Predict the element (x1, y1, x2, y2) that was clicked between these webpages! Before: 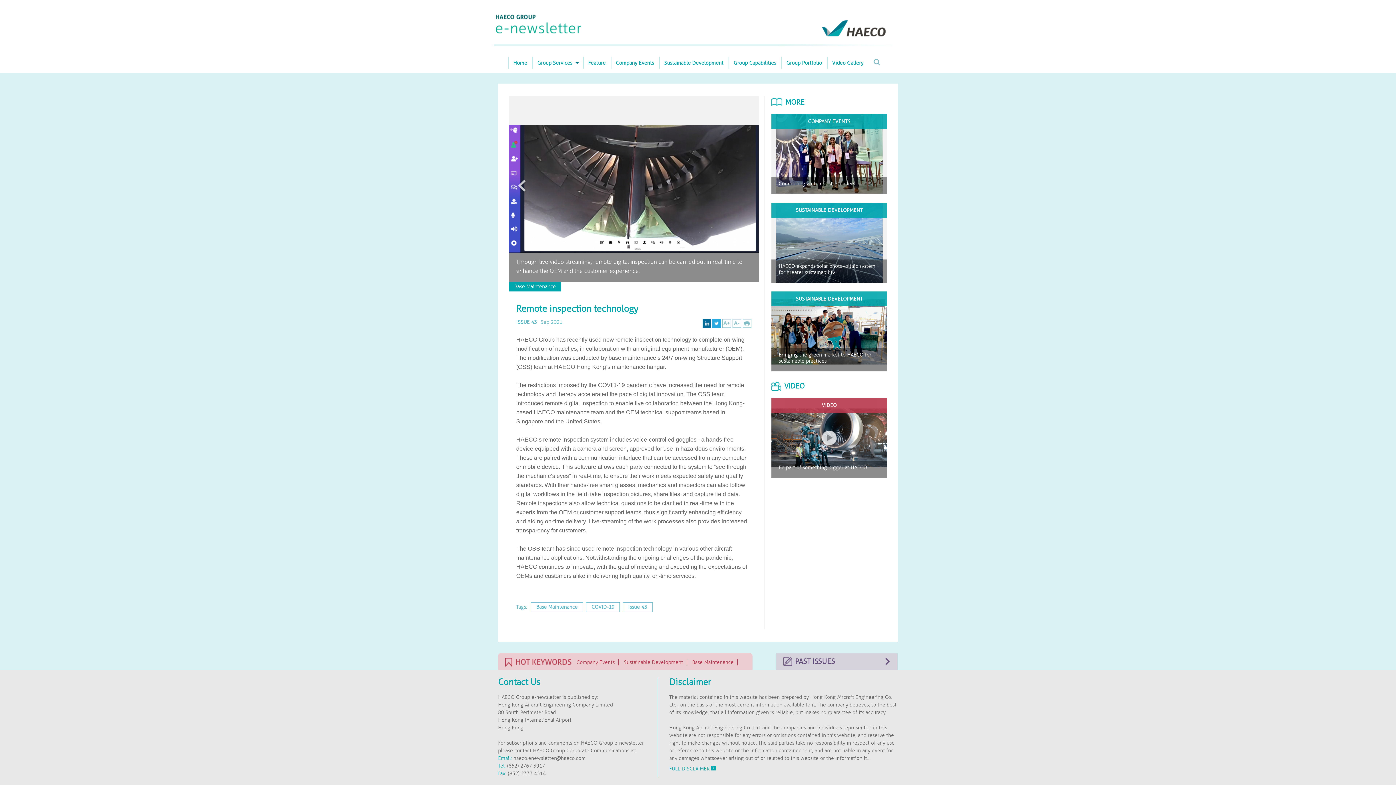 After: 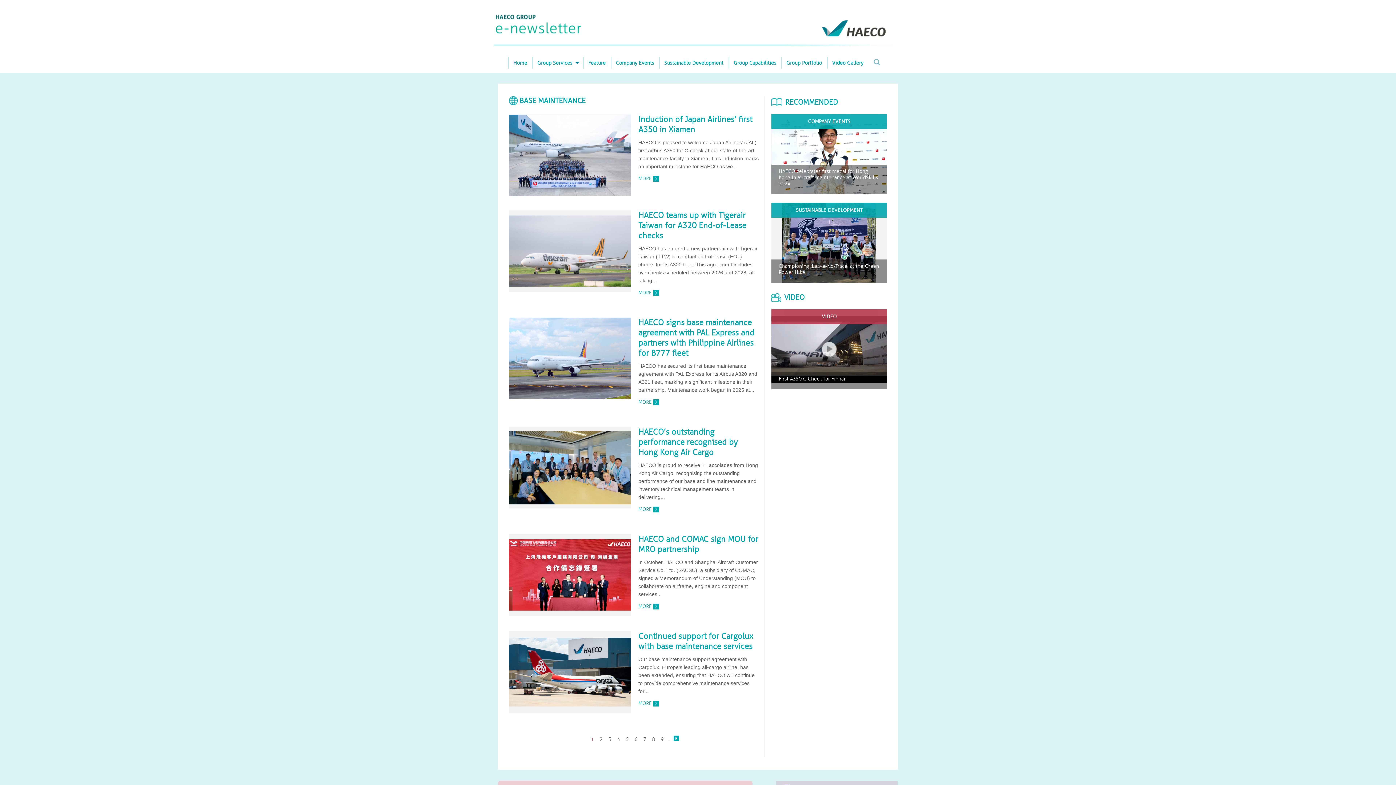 Action: label: Base Maintenance bbox: (530, 602, 583, 612)